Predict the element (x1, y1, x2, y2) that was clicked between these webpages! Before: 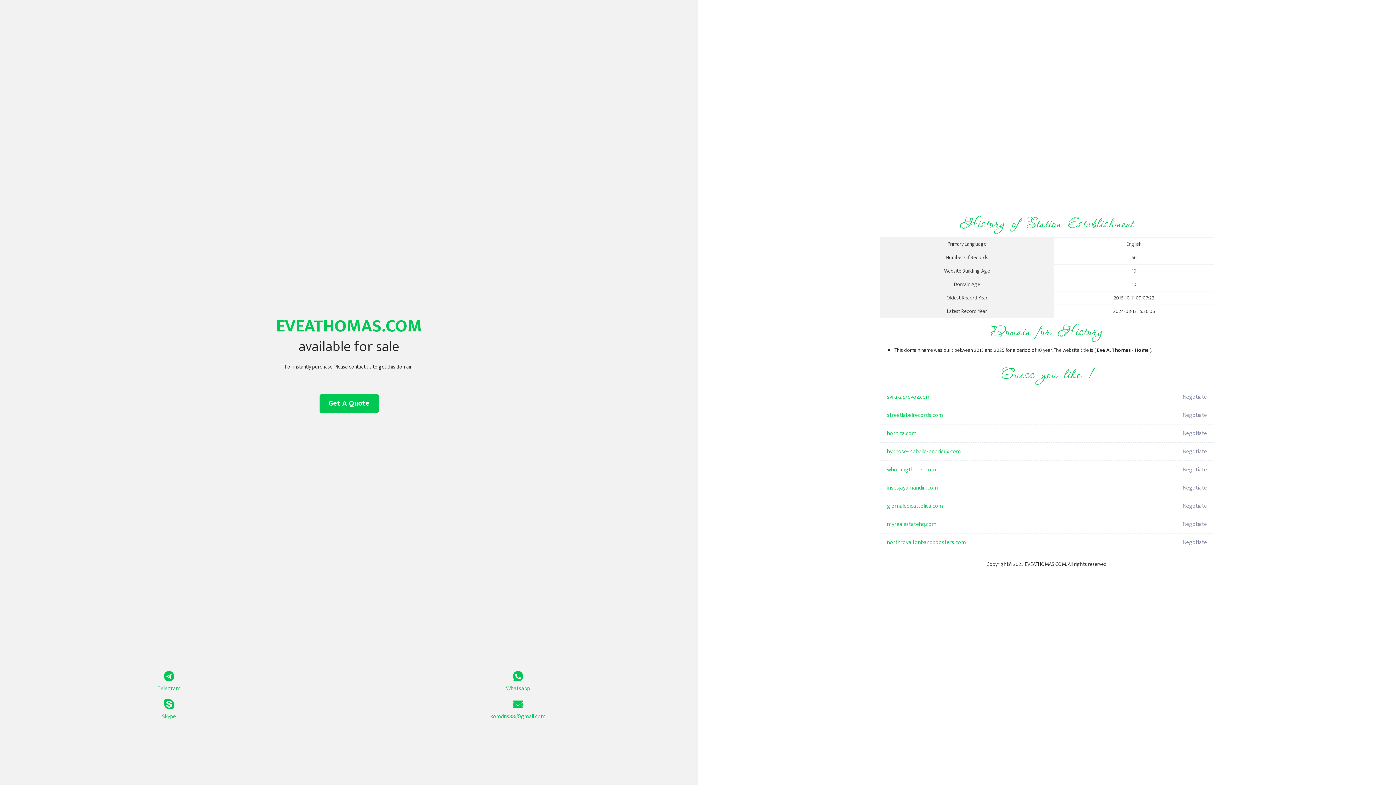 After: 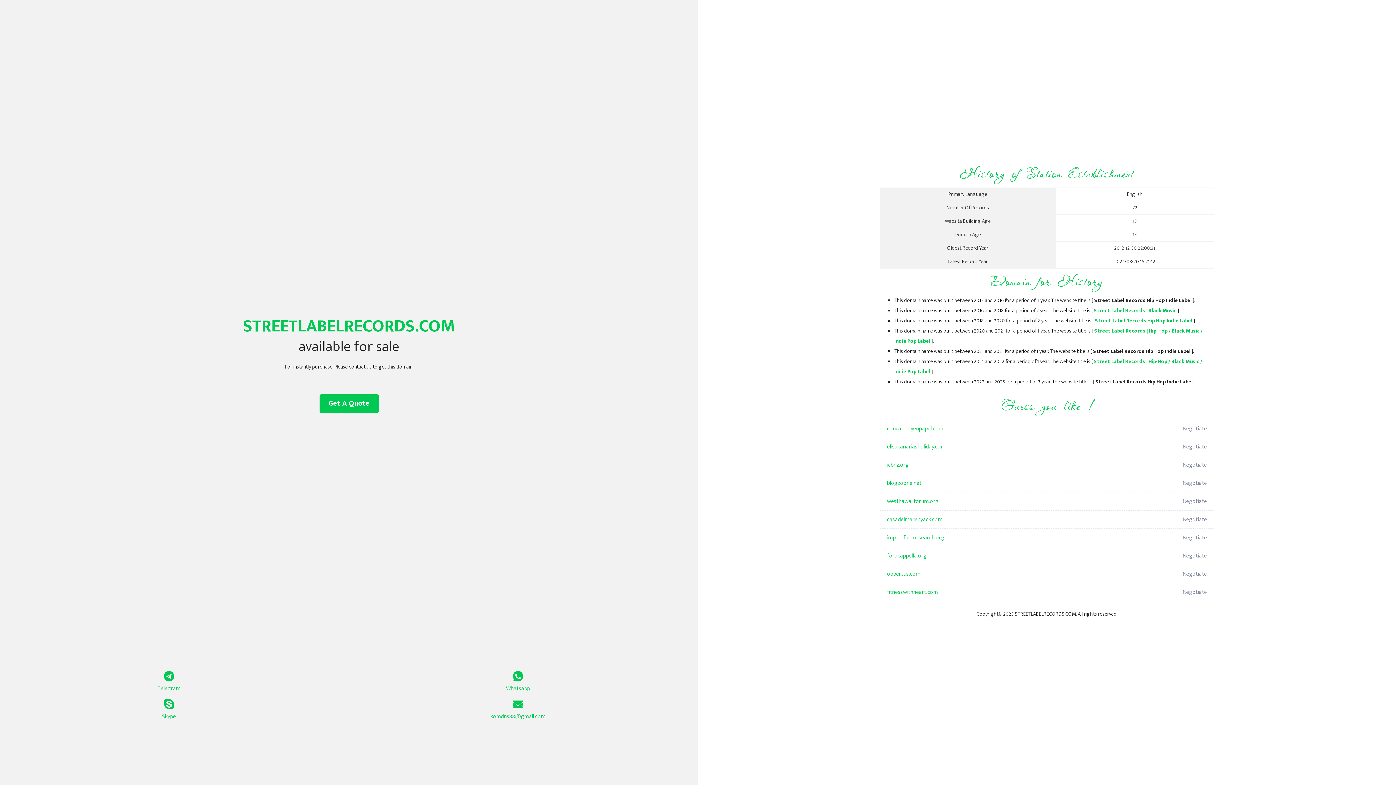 Action: label: streetlabelrecords.com bbox: (887, 406, 1098, 424)